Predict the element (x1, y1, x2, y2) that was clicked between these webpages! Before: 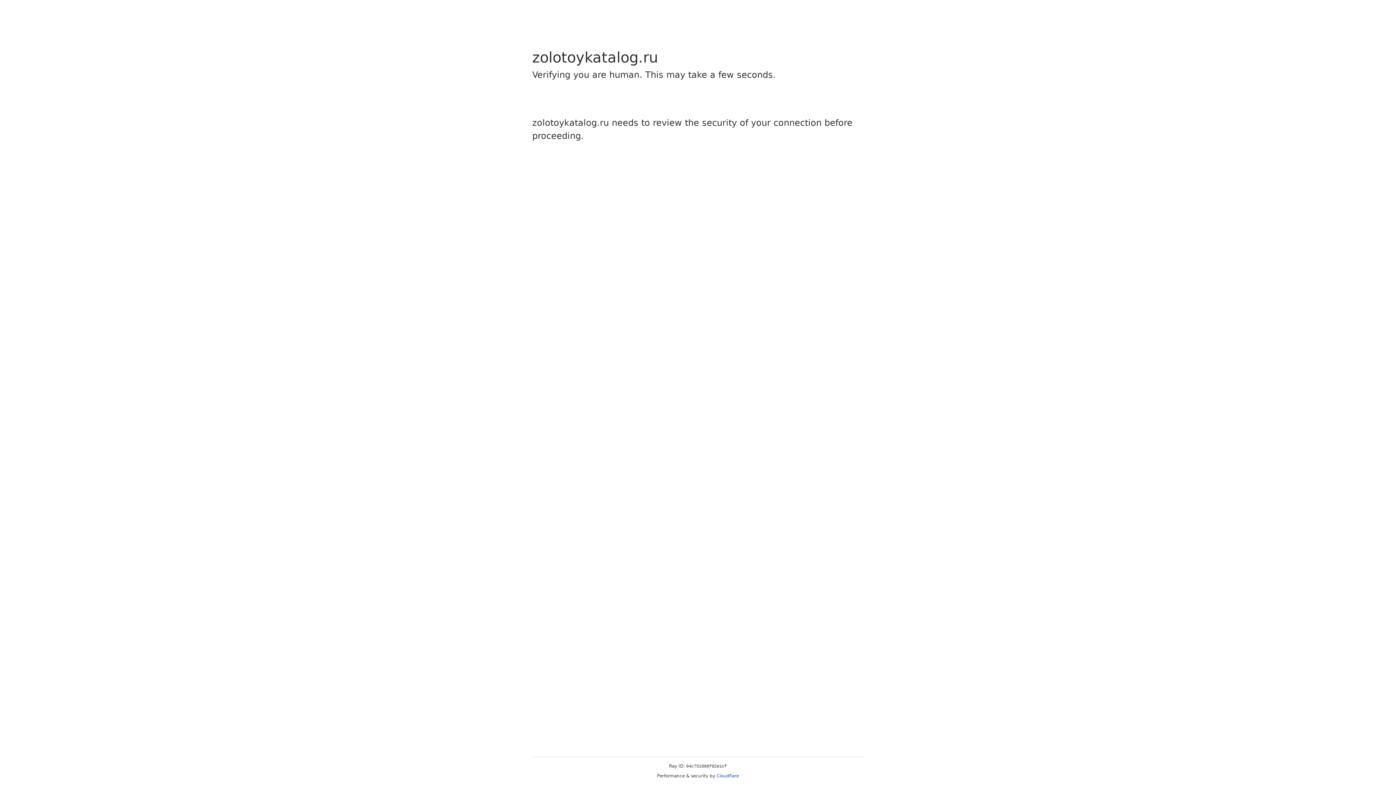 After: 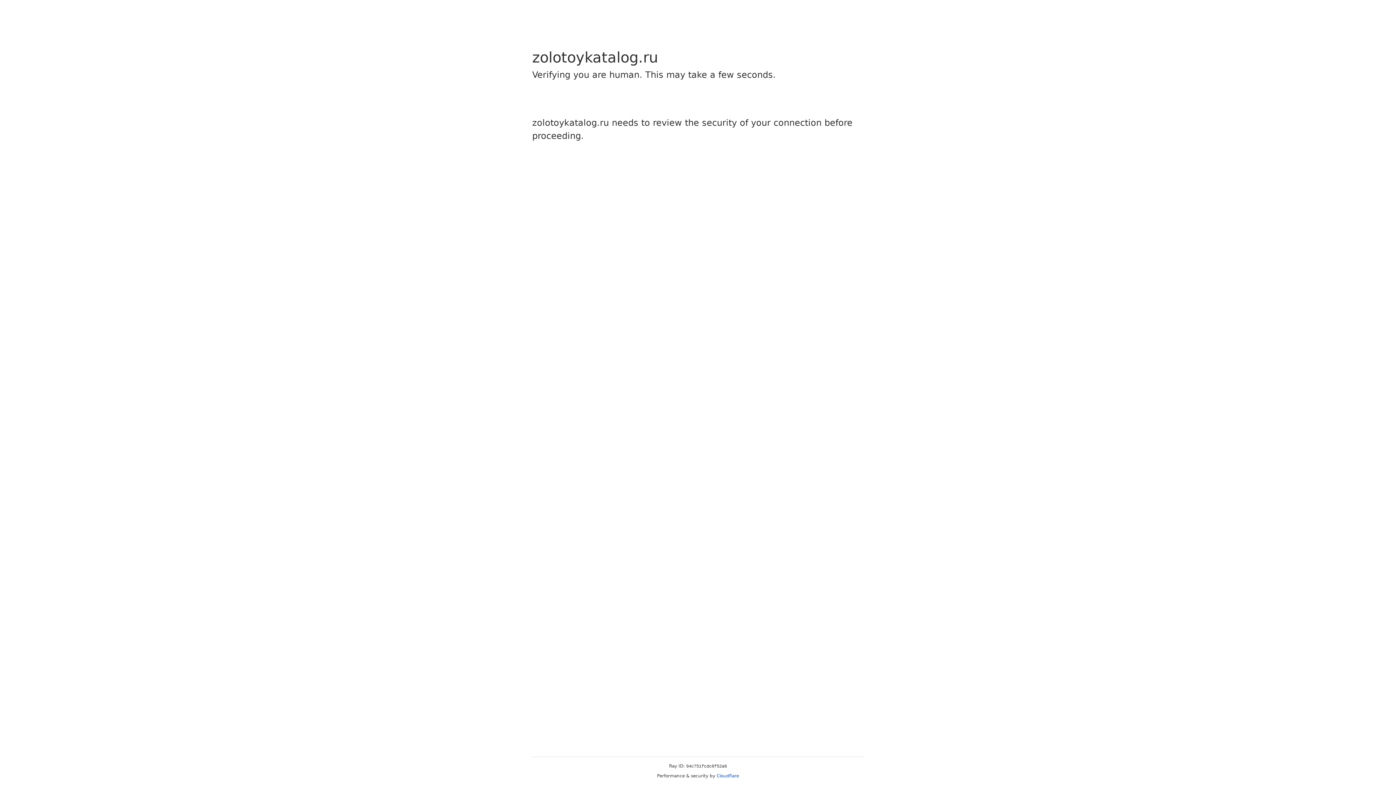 Action: label: Cloudflare bbox: (716, 773, 739, 778)